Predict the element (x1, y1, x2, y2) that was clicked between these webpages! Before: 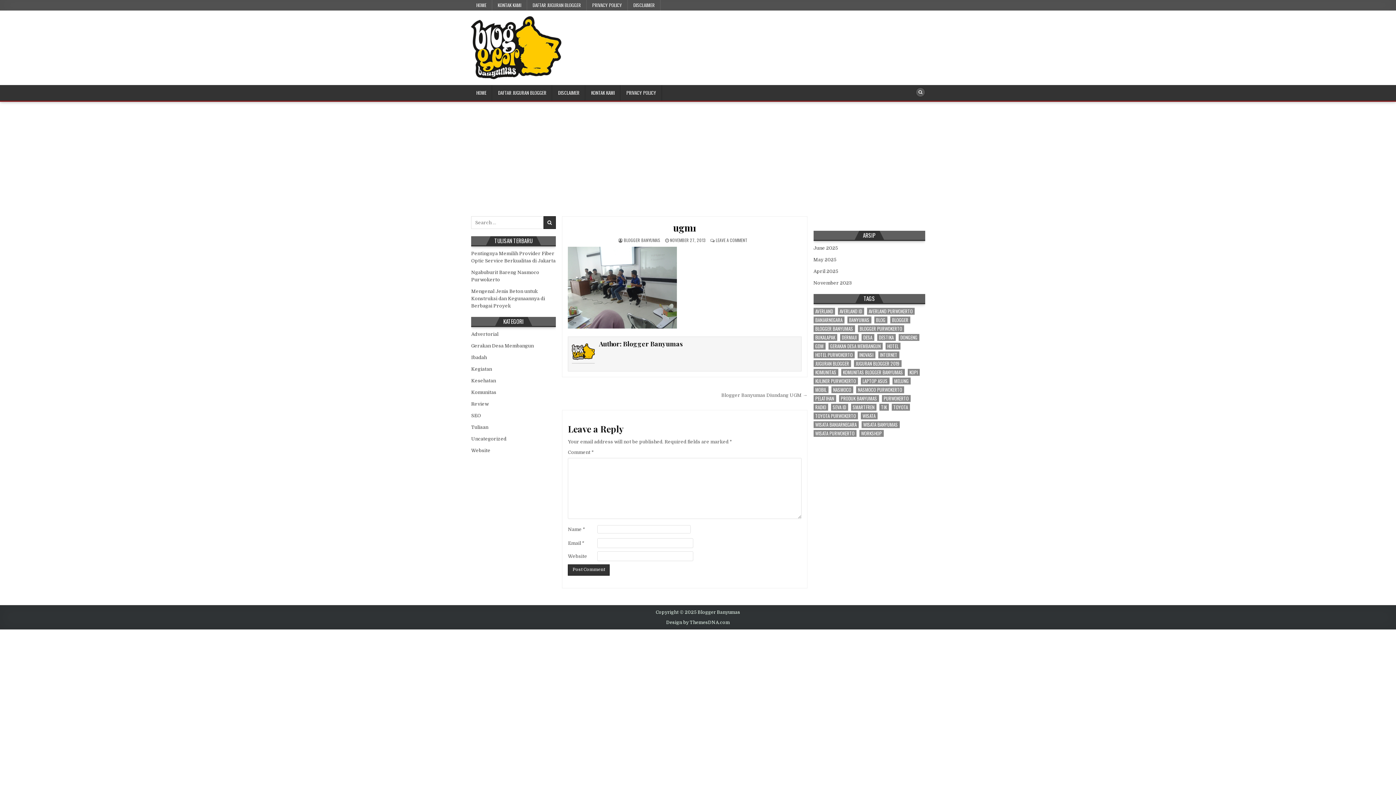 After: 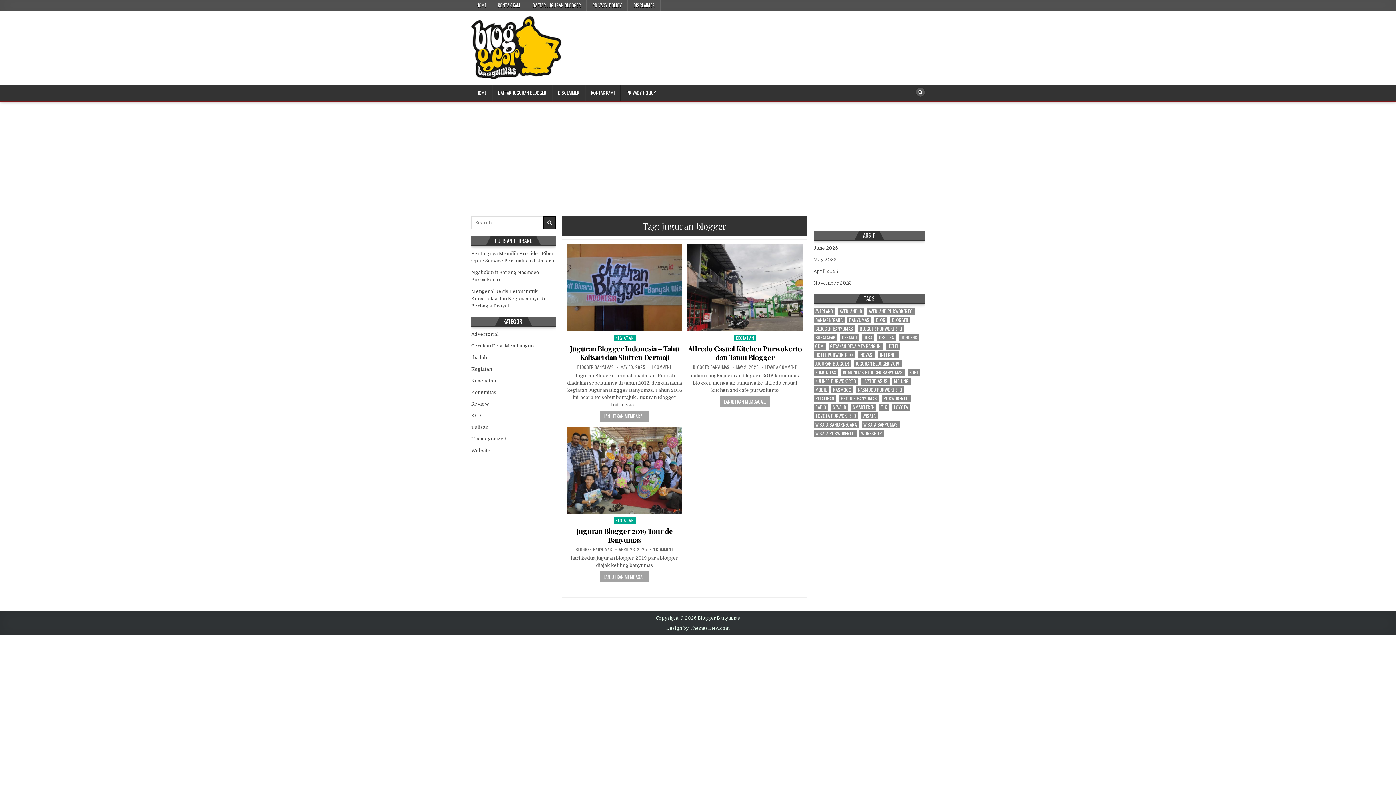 Action: bbox: (813, 360, 851, 367) label: juguran blogger (3 items)